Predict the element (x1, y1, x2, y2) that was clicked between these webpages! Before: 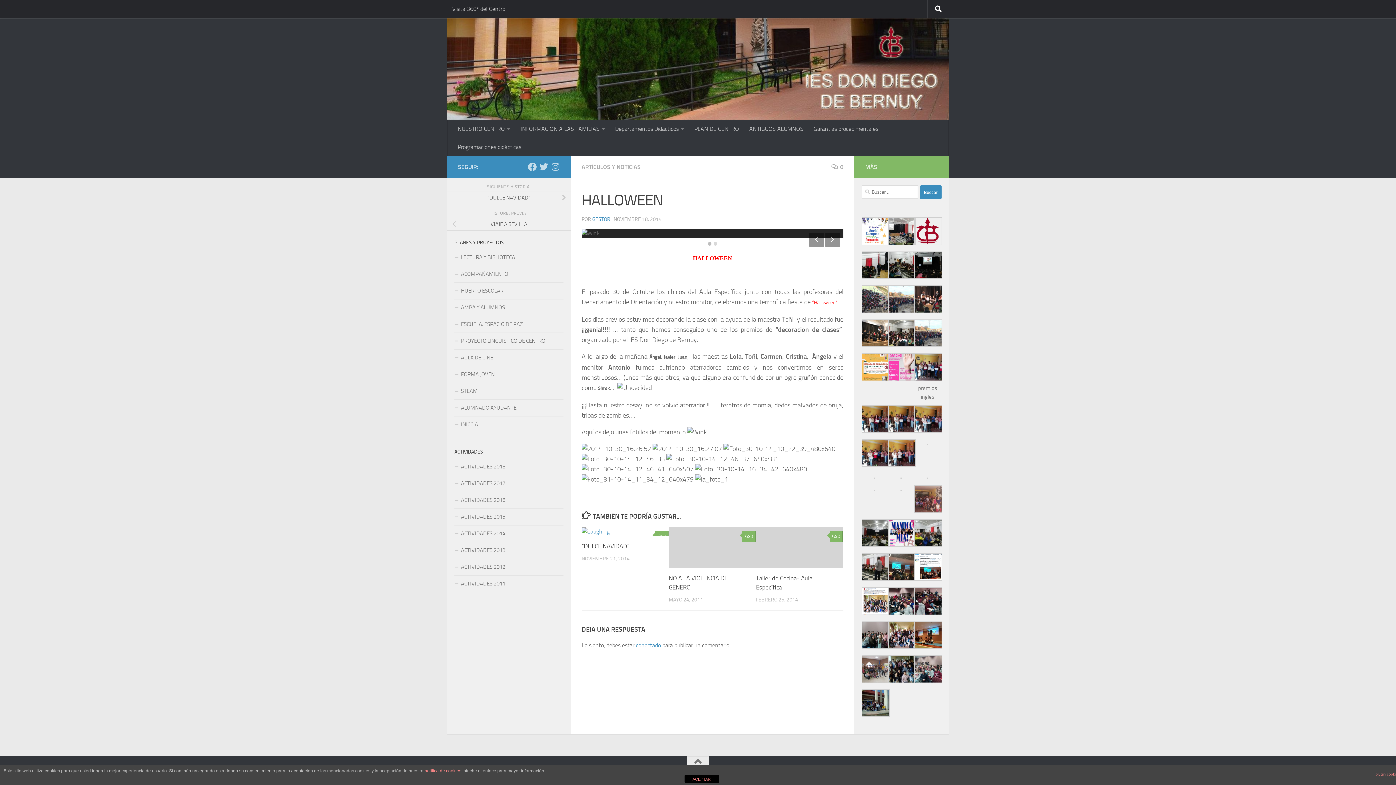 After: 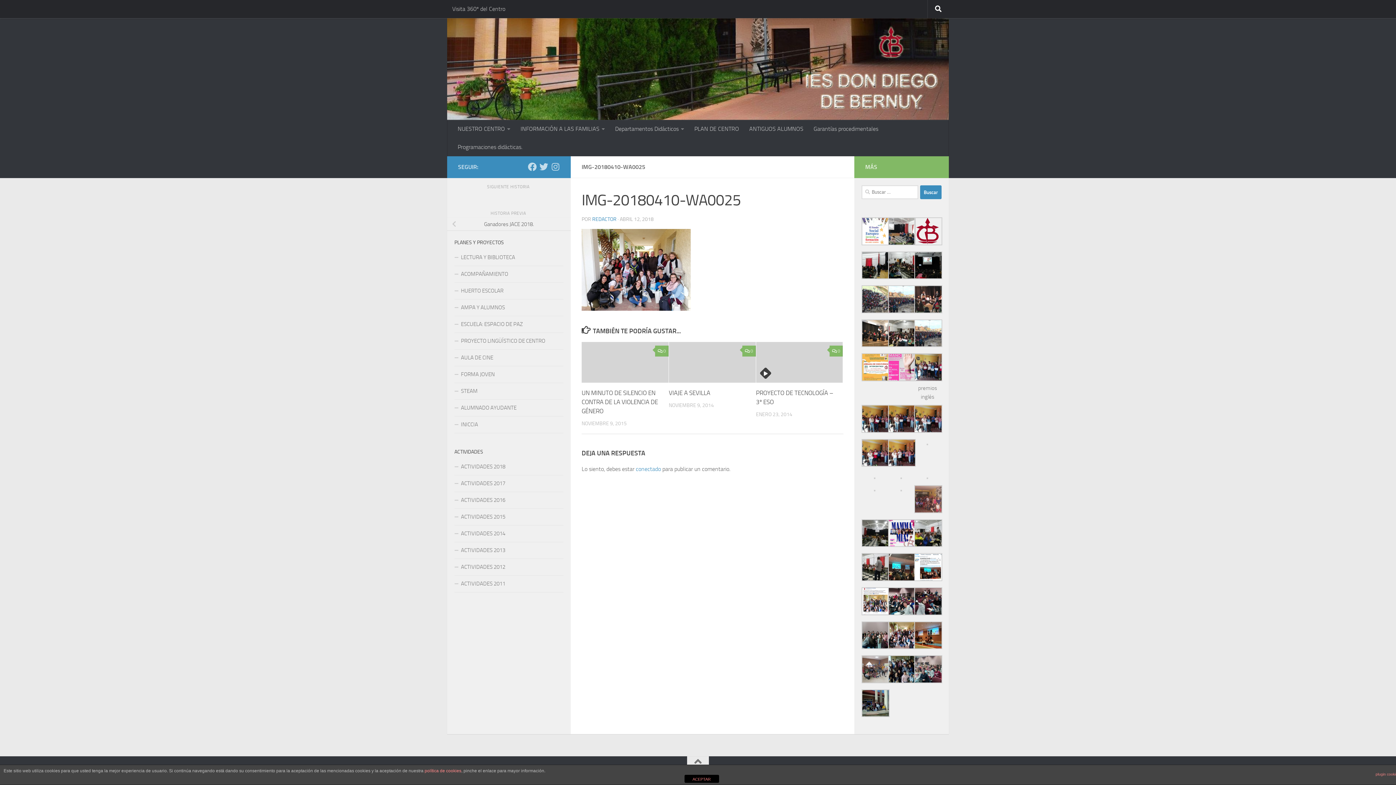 Action: bbox: (888, 644, 916, 650)